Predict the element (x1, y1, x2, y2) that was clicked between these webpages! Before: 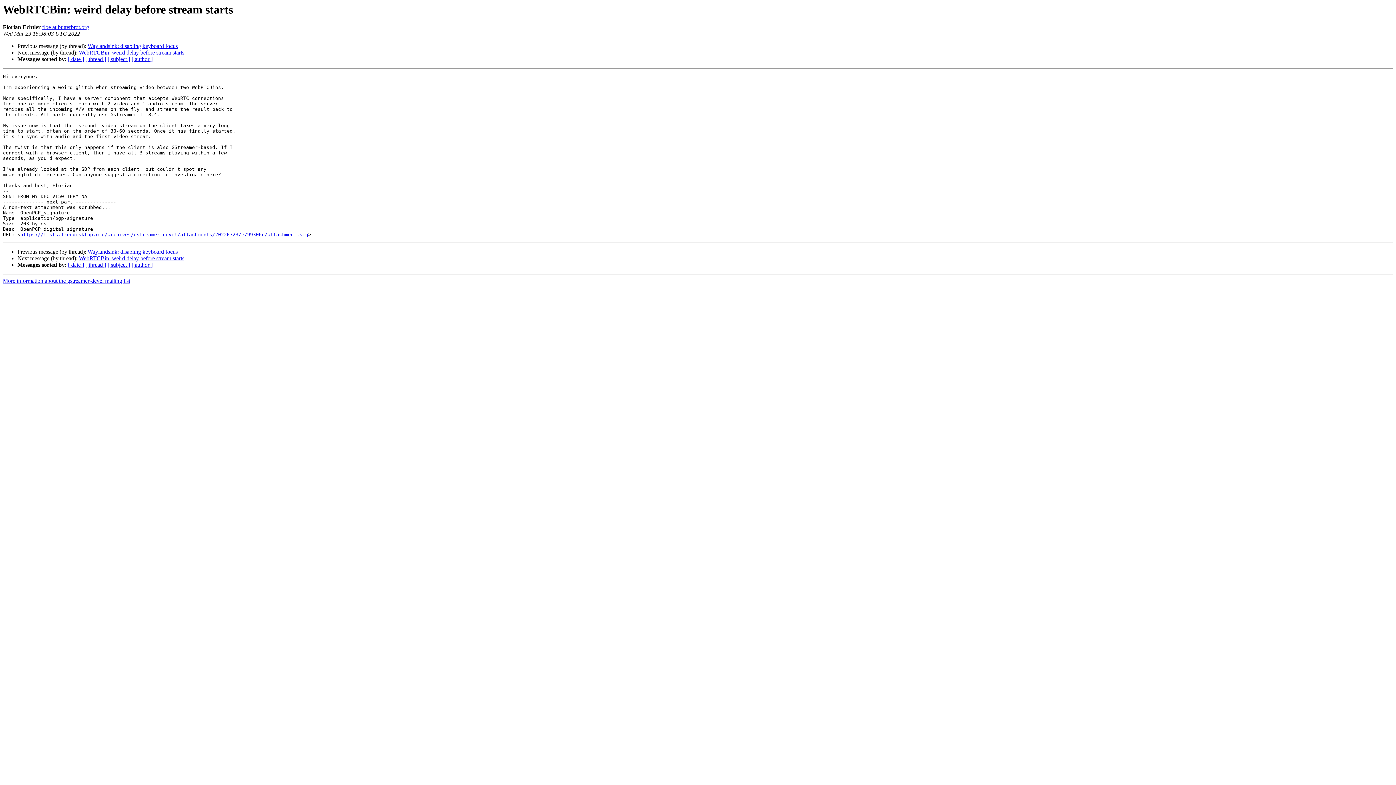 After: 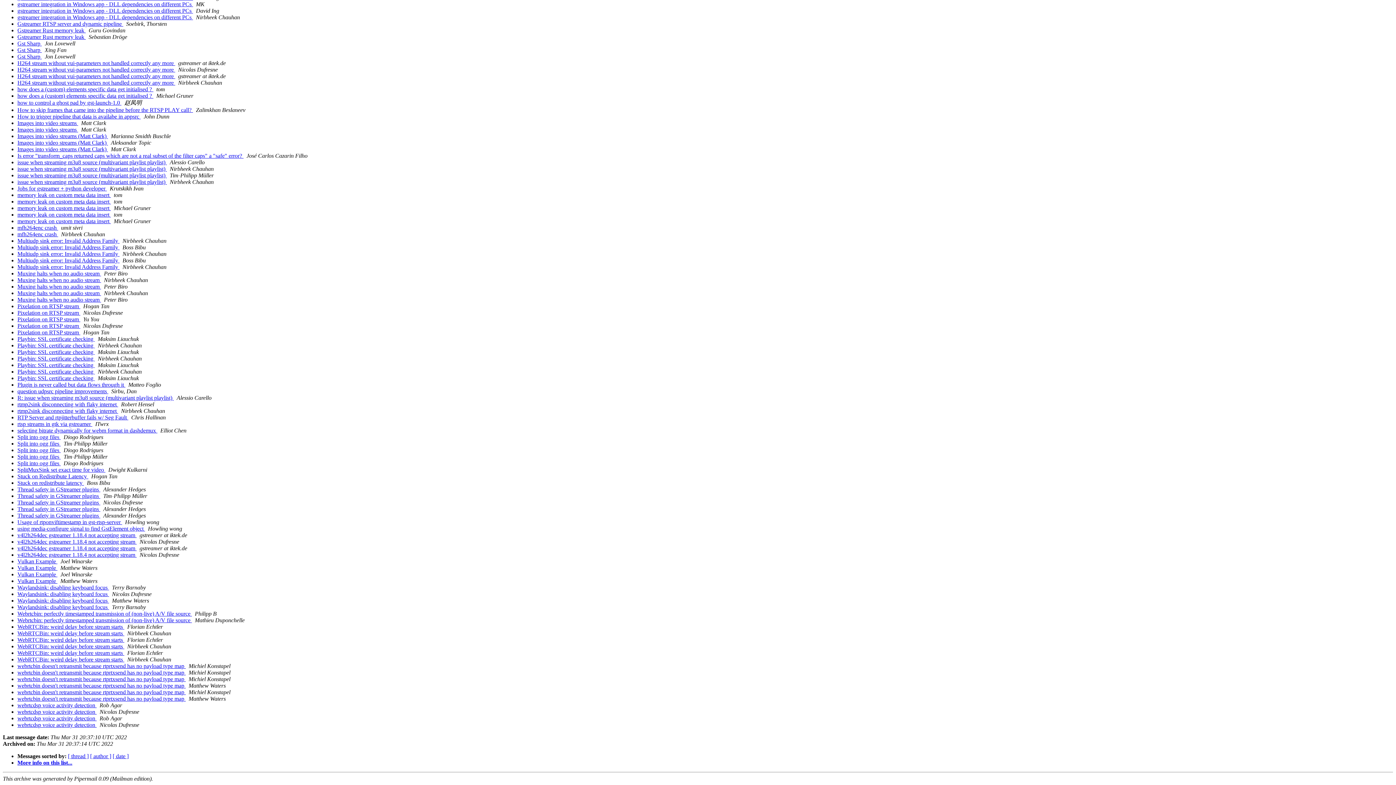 Action: bbox: (107, 261, 130, 268) label: [ subject ]